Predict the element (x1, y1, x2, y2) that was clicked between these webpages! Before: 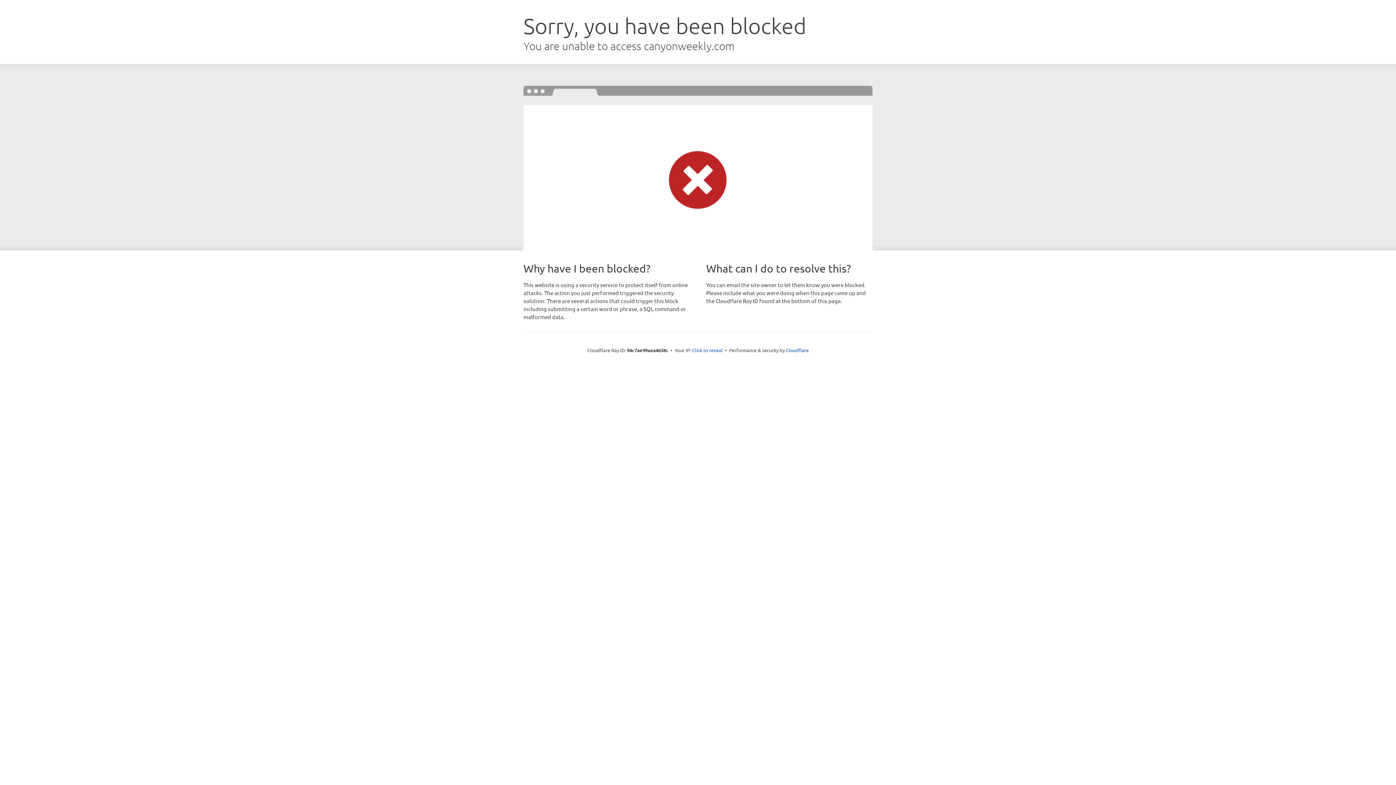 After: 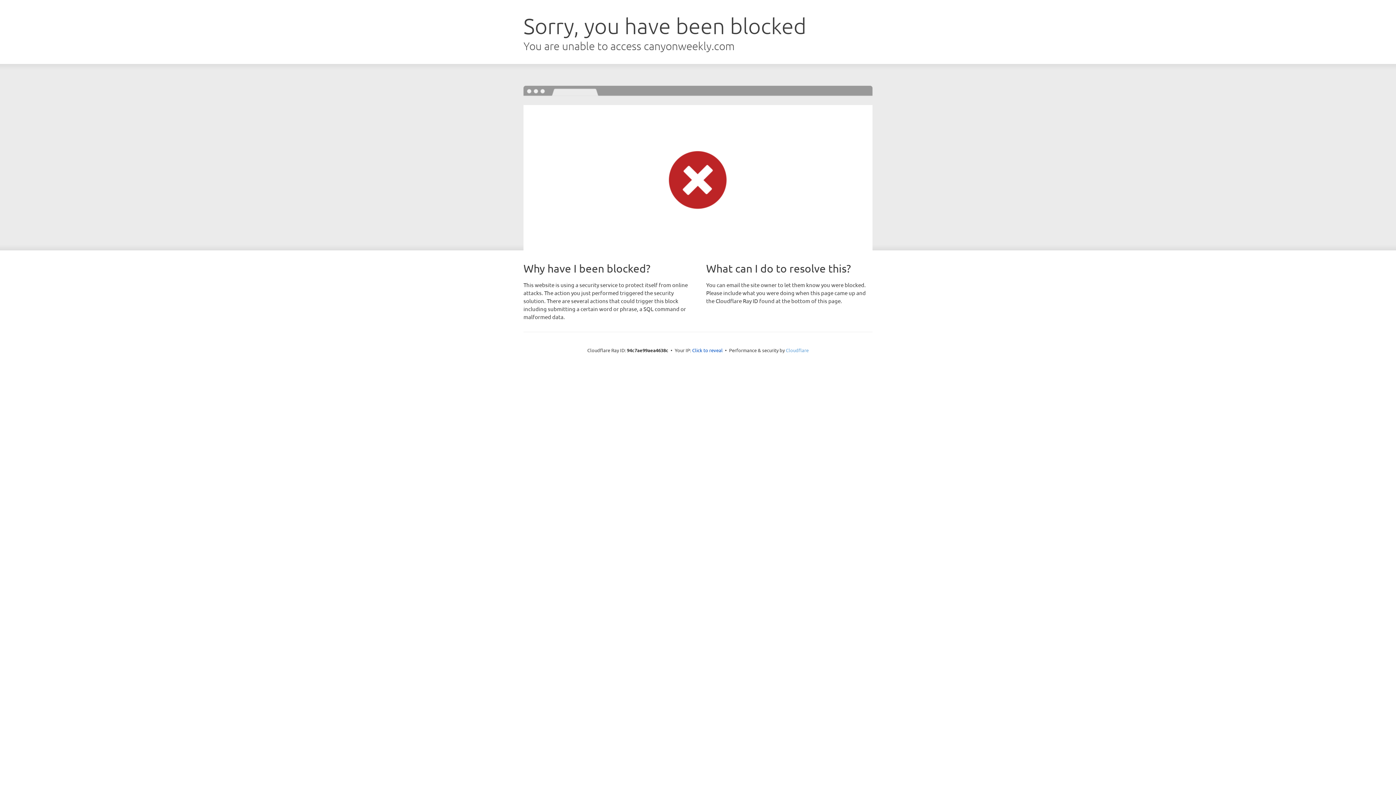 Action: label: Cloudflare bbox: (786, 347, 808, 353)